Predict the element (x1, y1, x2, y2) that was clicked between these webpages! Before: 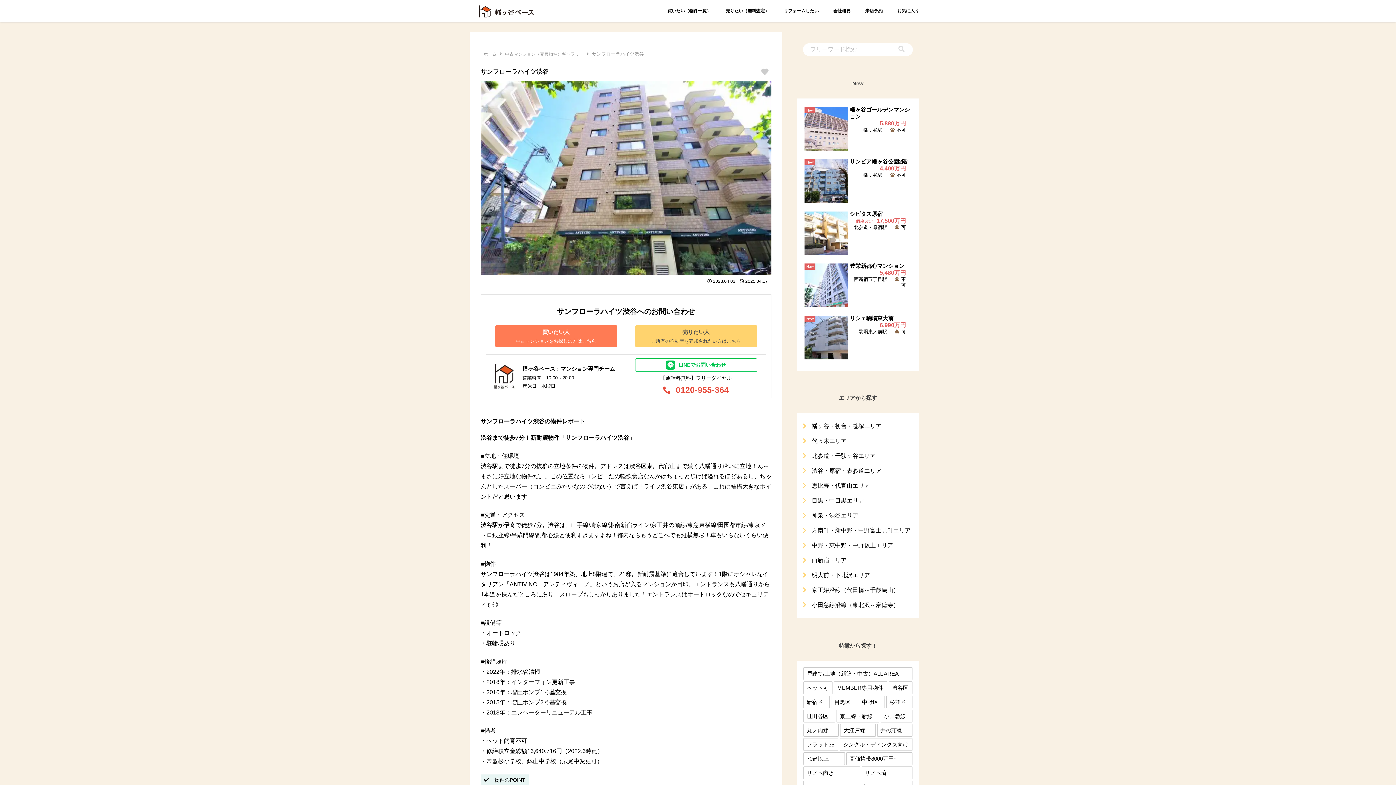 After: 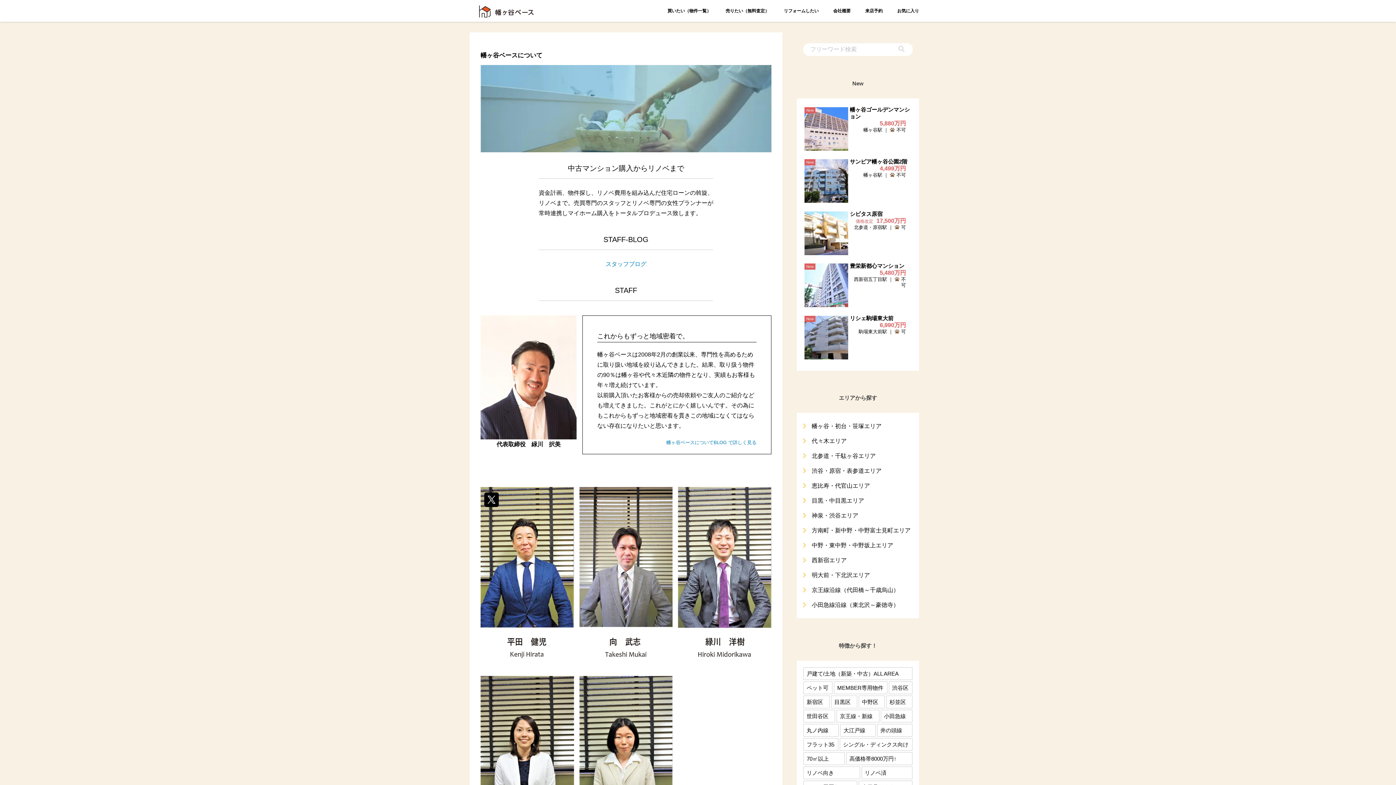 Action: bbox: (826, 0, 858, 21) label: 会社概要